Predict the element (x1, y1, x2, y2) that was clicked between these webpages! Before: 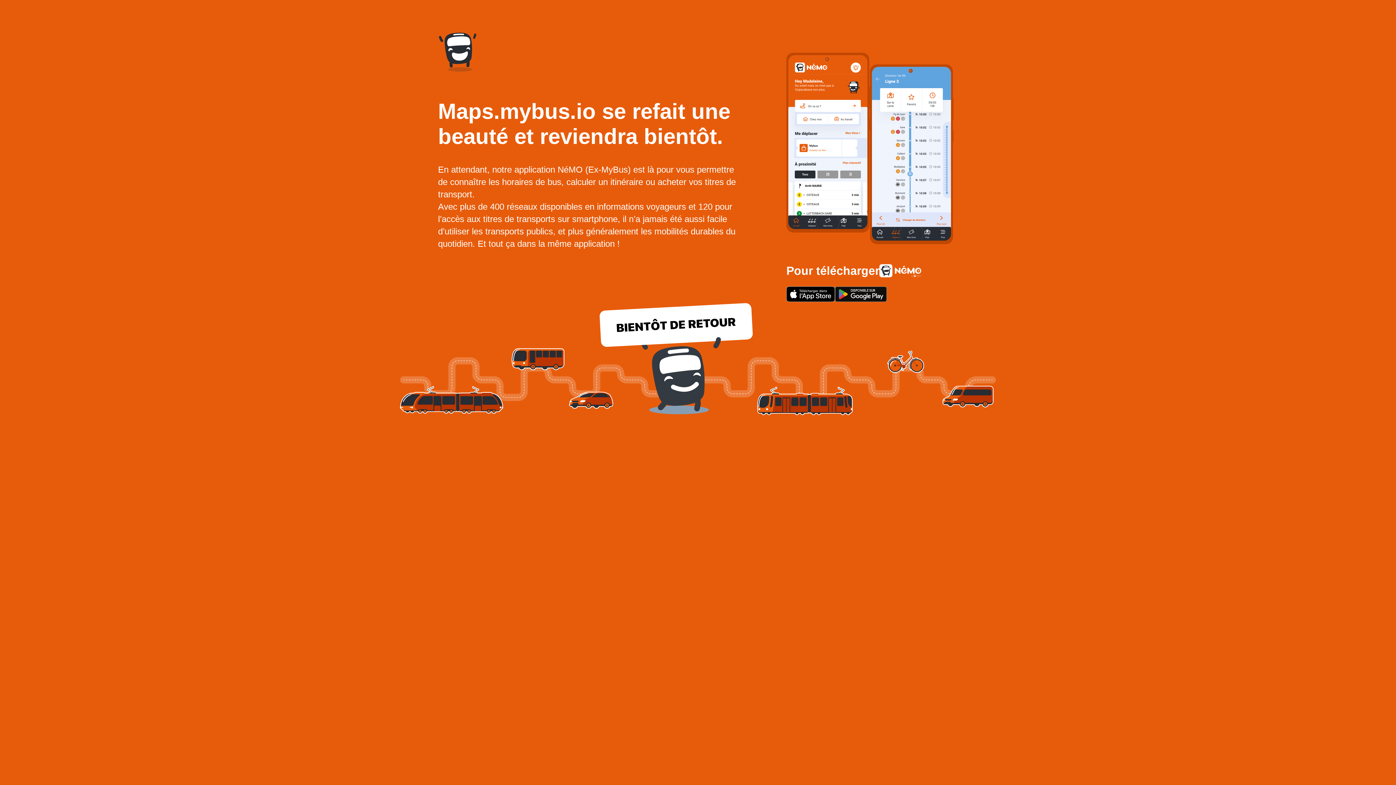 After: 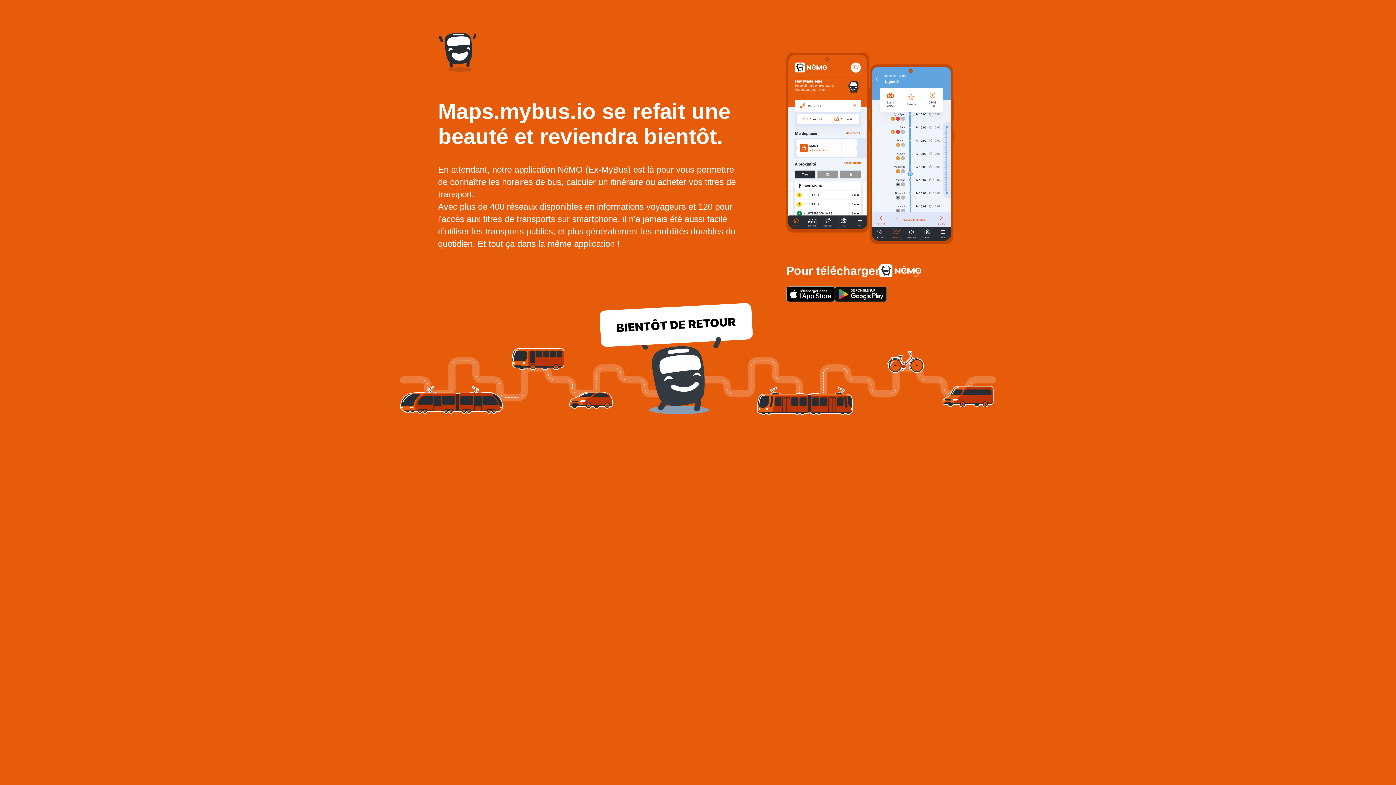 Action: bbox: (835, 286, 887, 302)